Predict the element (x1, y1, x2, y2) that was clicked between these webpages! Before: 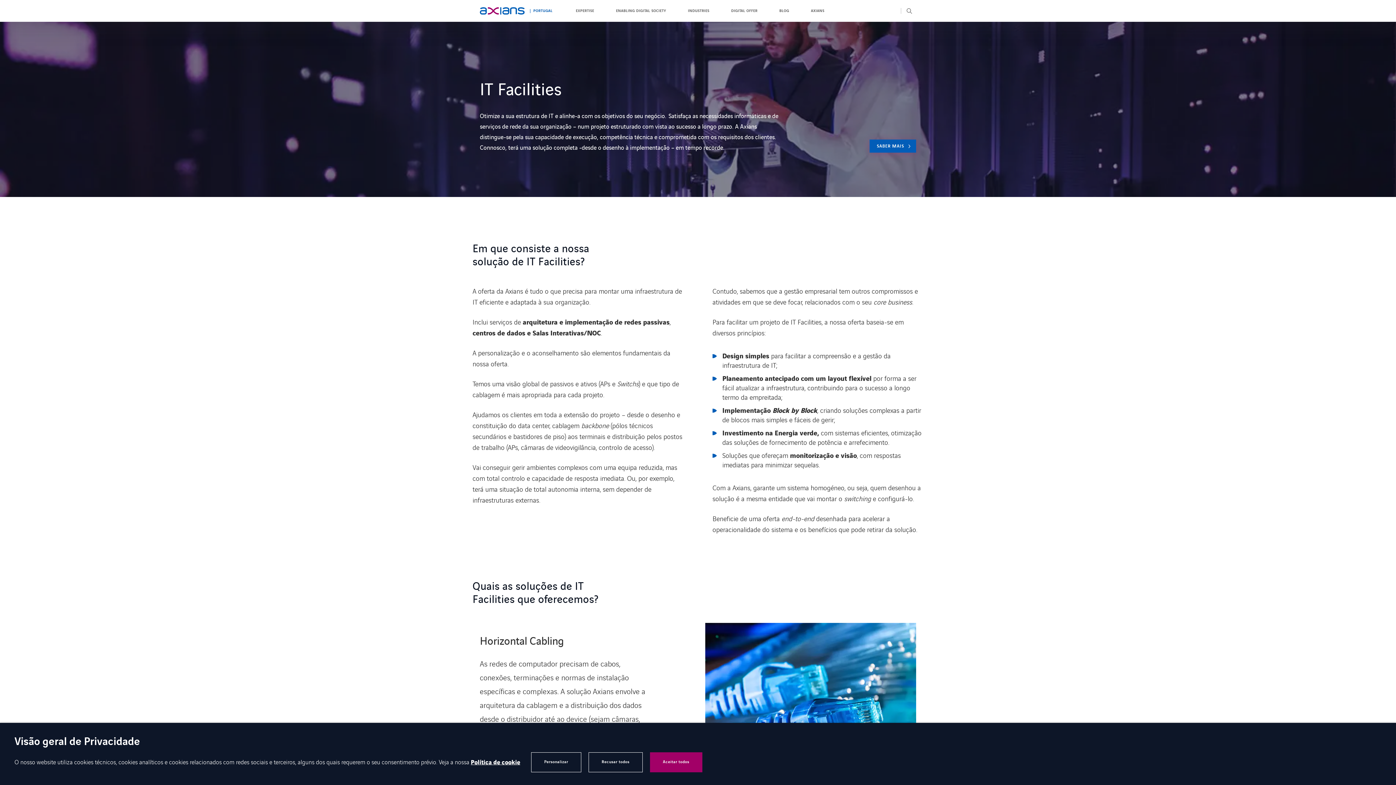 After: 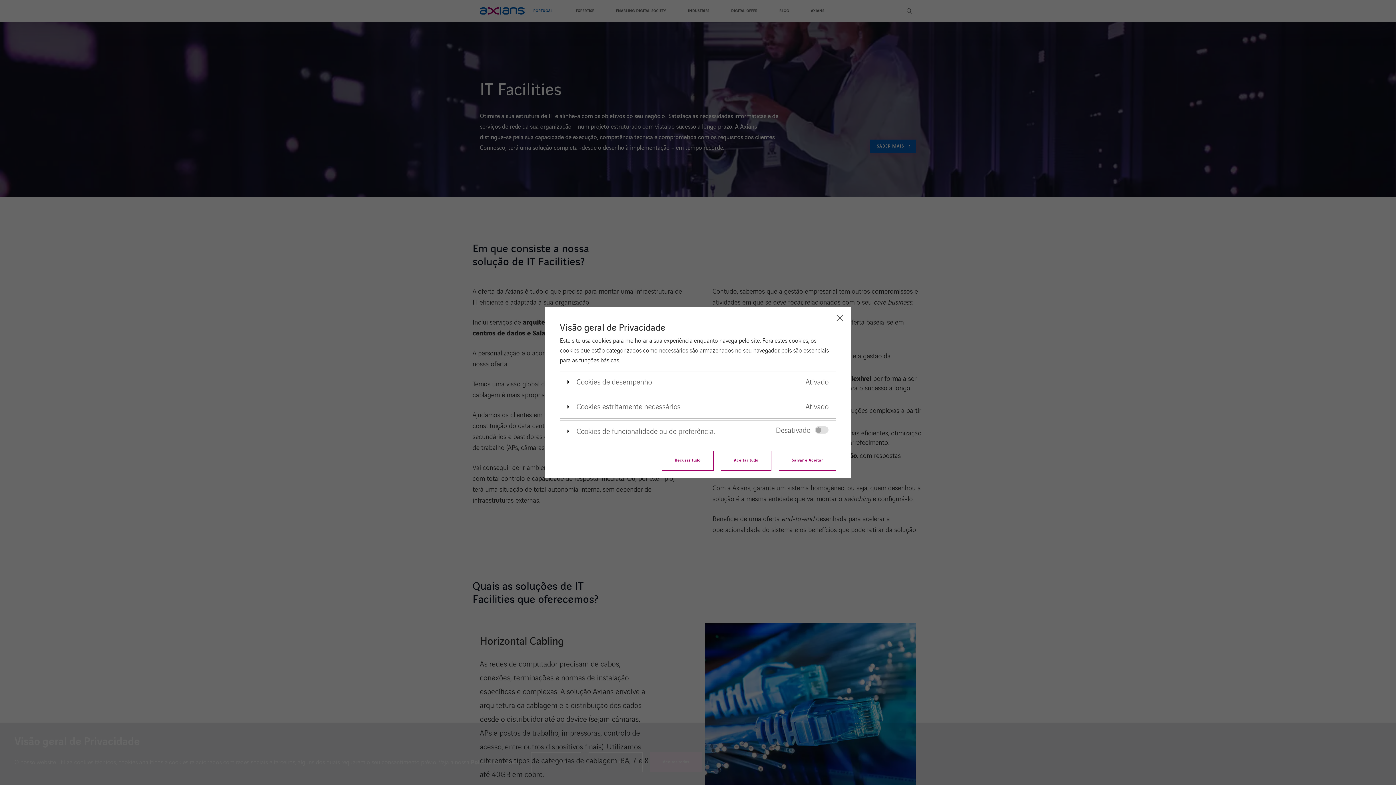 Action: bbox: (531, 752, 581, 772) label: Personalizar